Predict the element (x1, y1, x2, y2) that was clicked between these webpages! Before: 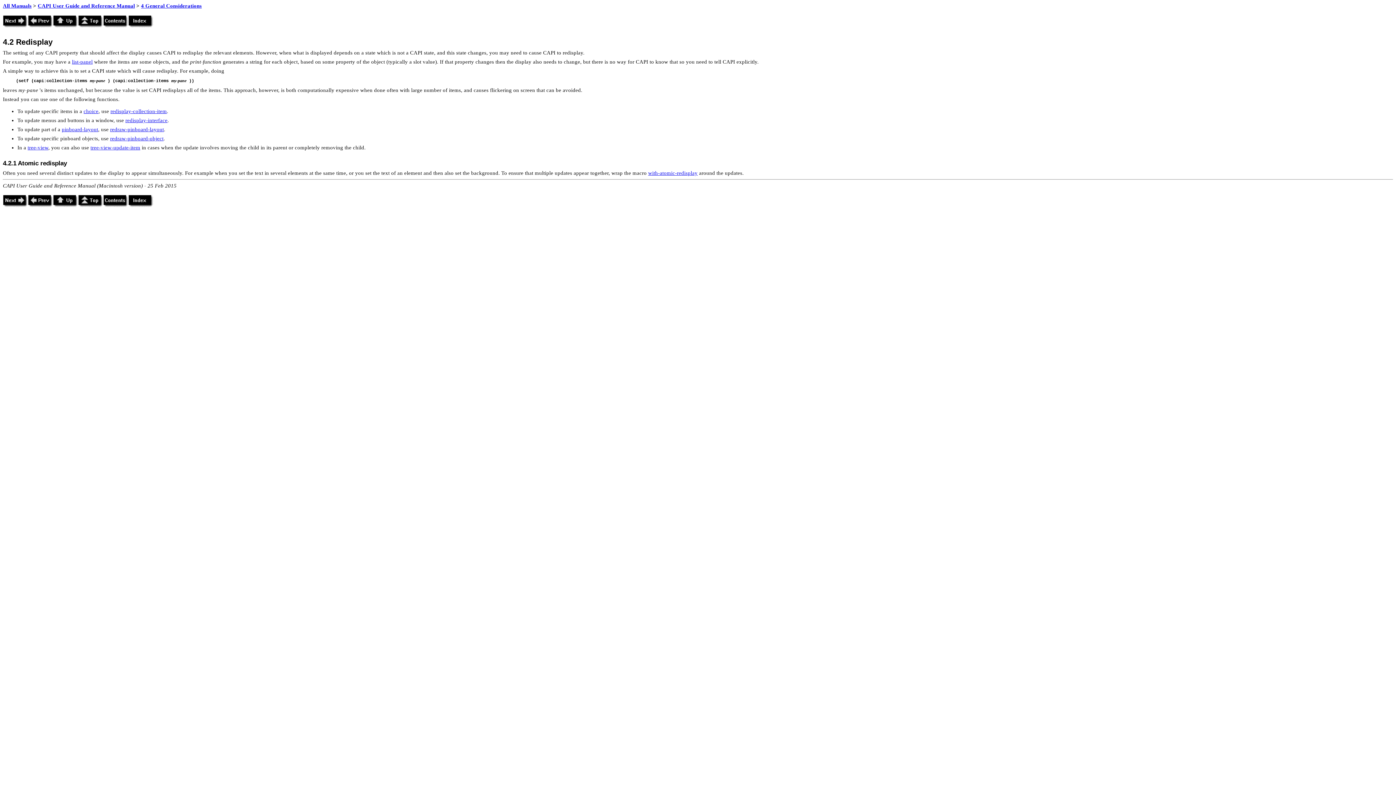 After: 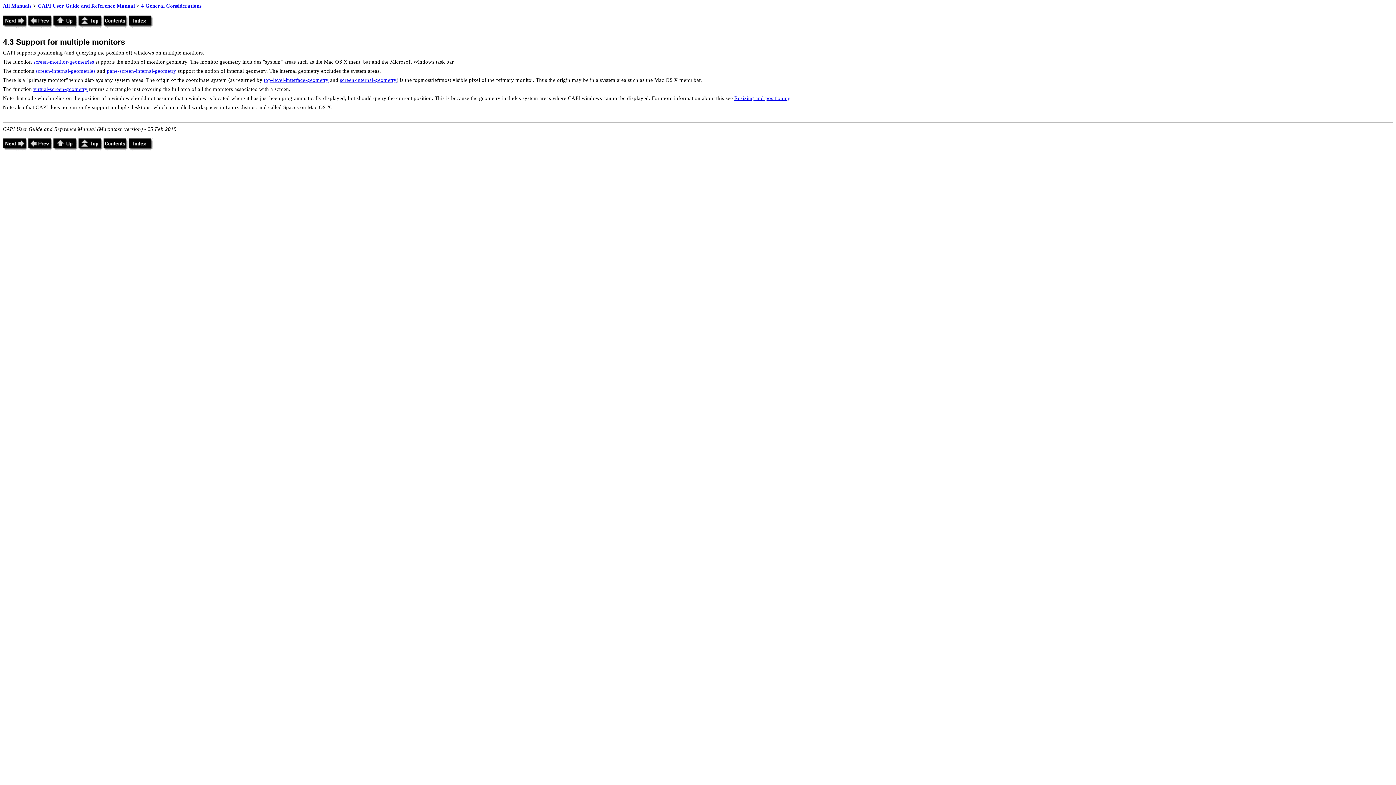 Action: bbox: (2, 22, 28, 28)